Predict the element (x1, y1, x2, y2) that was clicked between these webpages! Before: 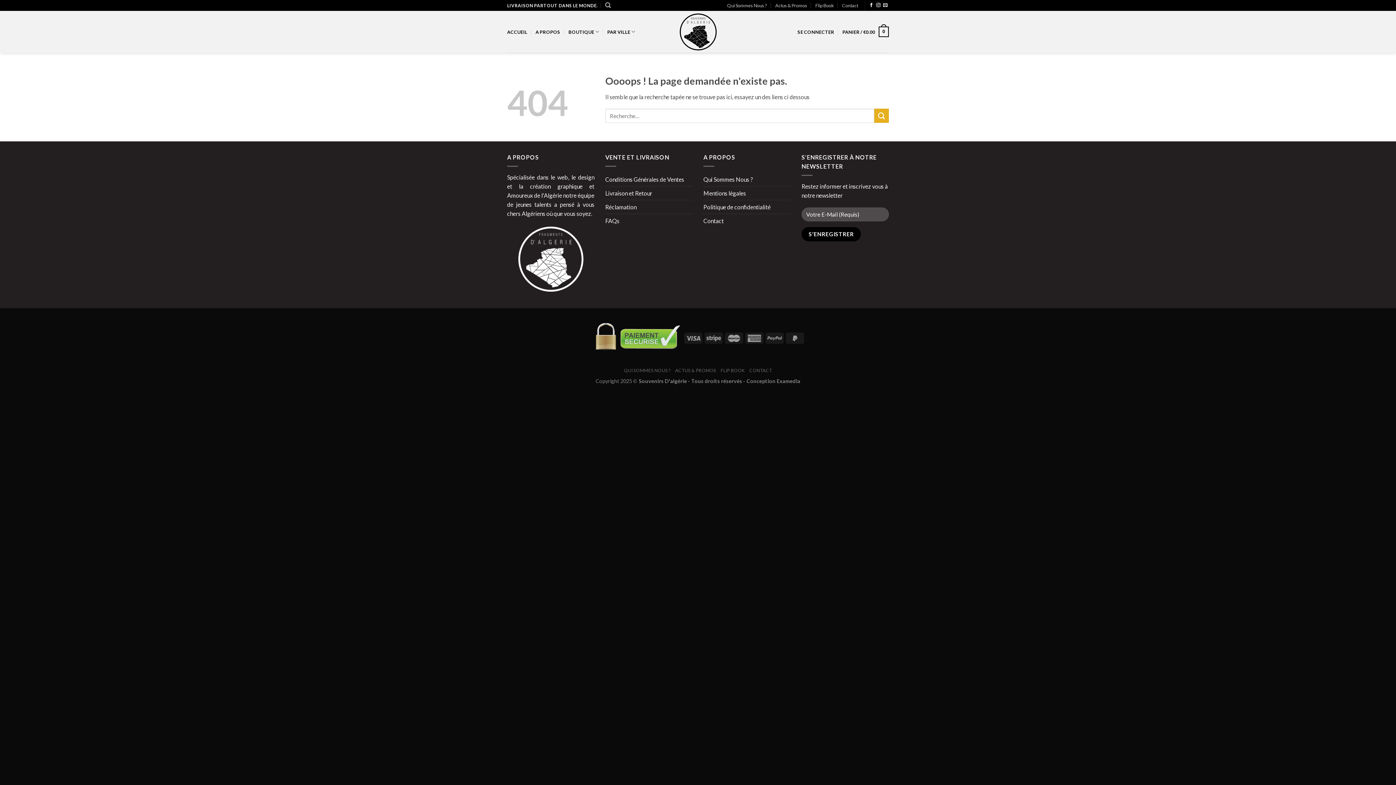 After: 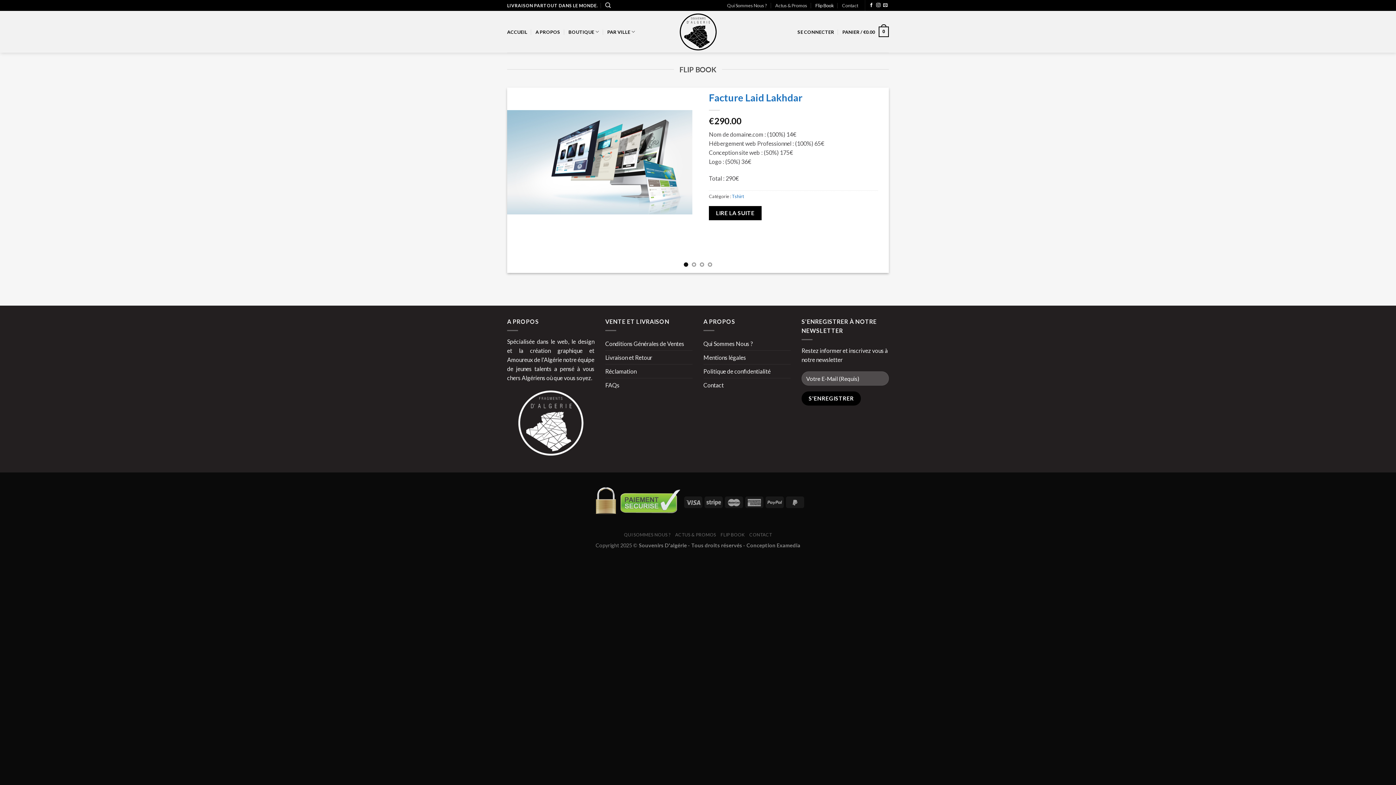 Action: label: Flip Book bbox: (815, 0, 834, 10)